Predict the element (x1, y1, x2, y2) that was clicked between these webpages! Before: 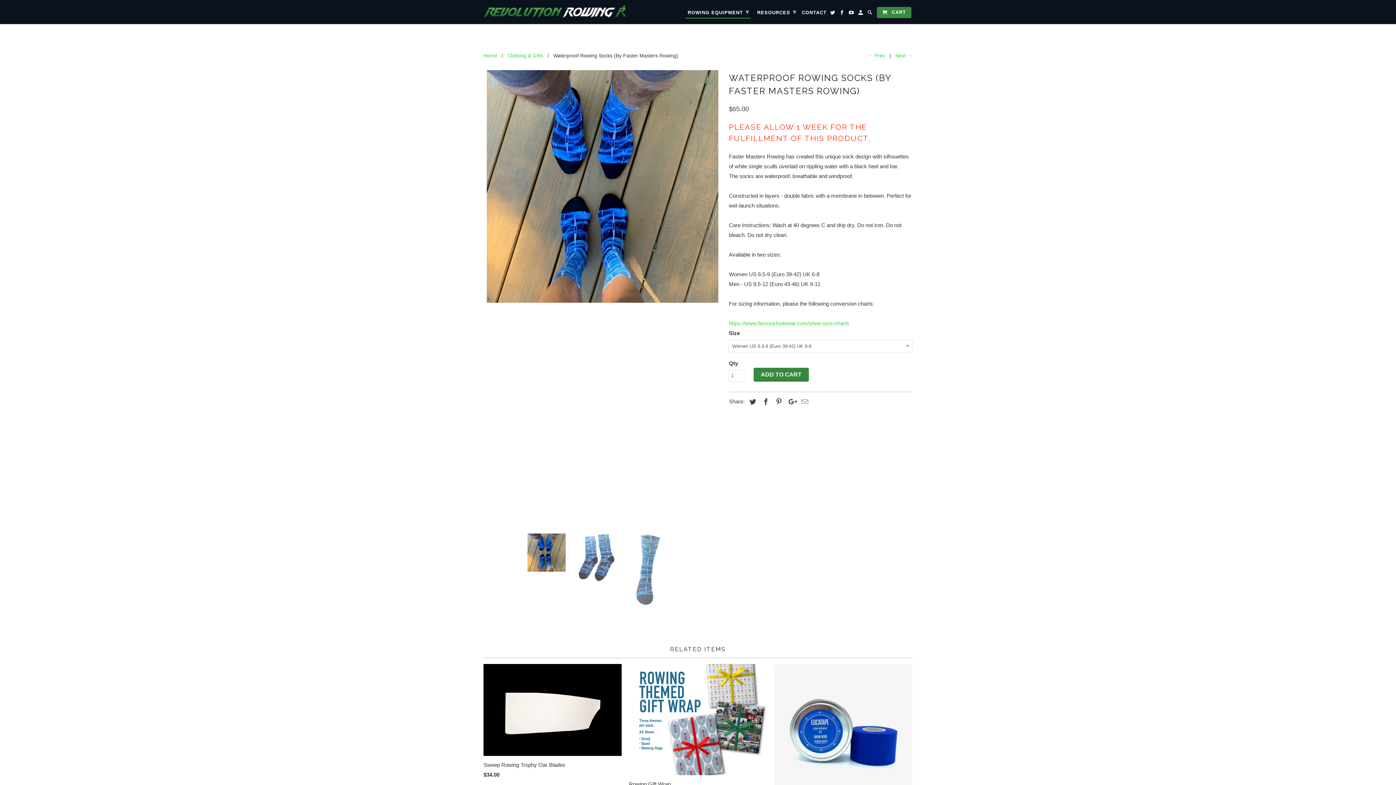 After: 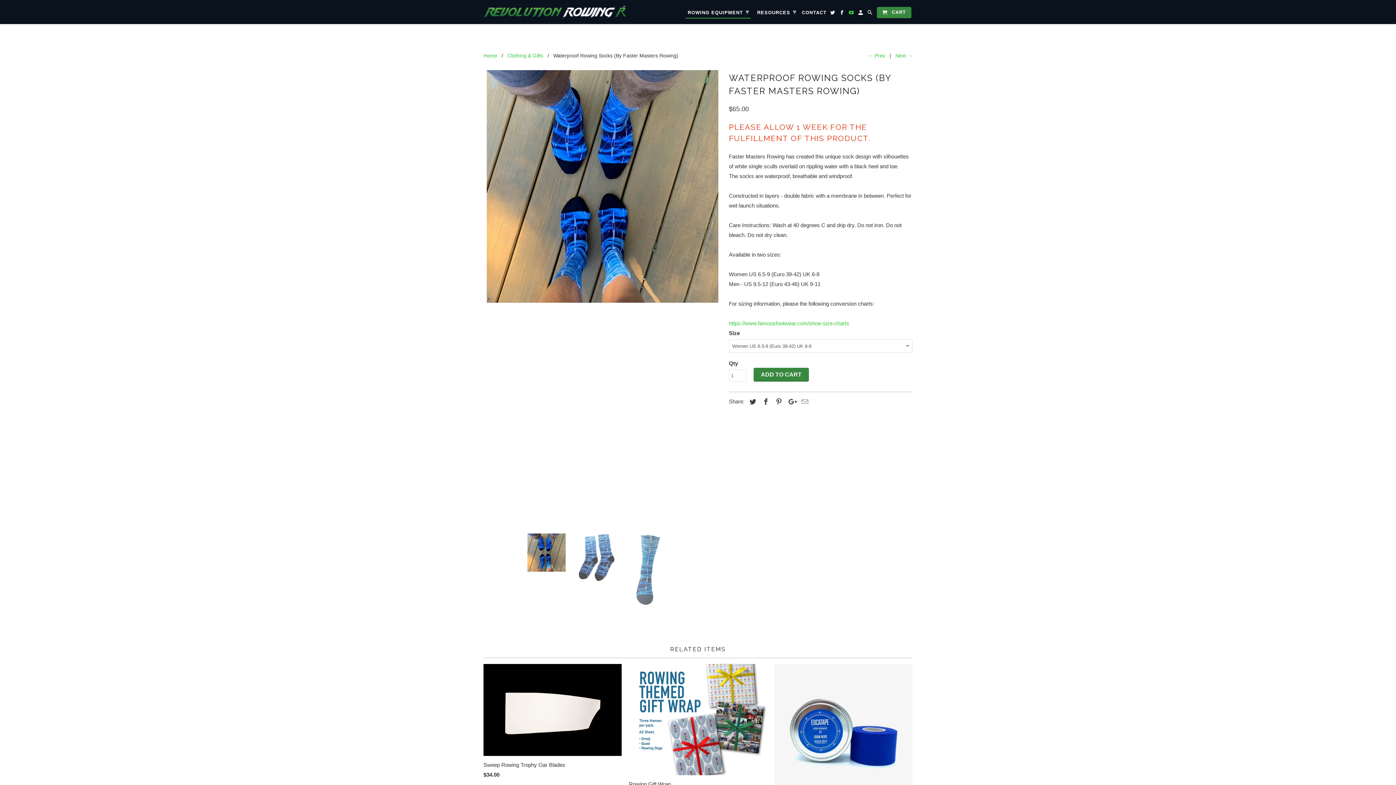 Action: bbox: (849, 9, 854, 18)